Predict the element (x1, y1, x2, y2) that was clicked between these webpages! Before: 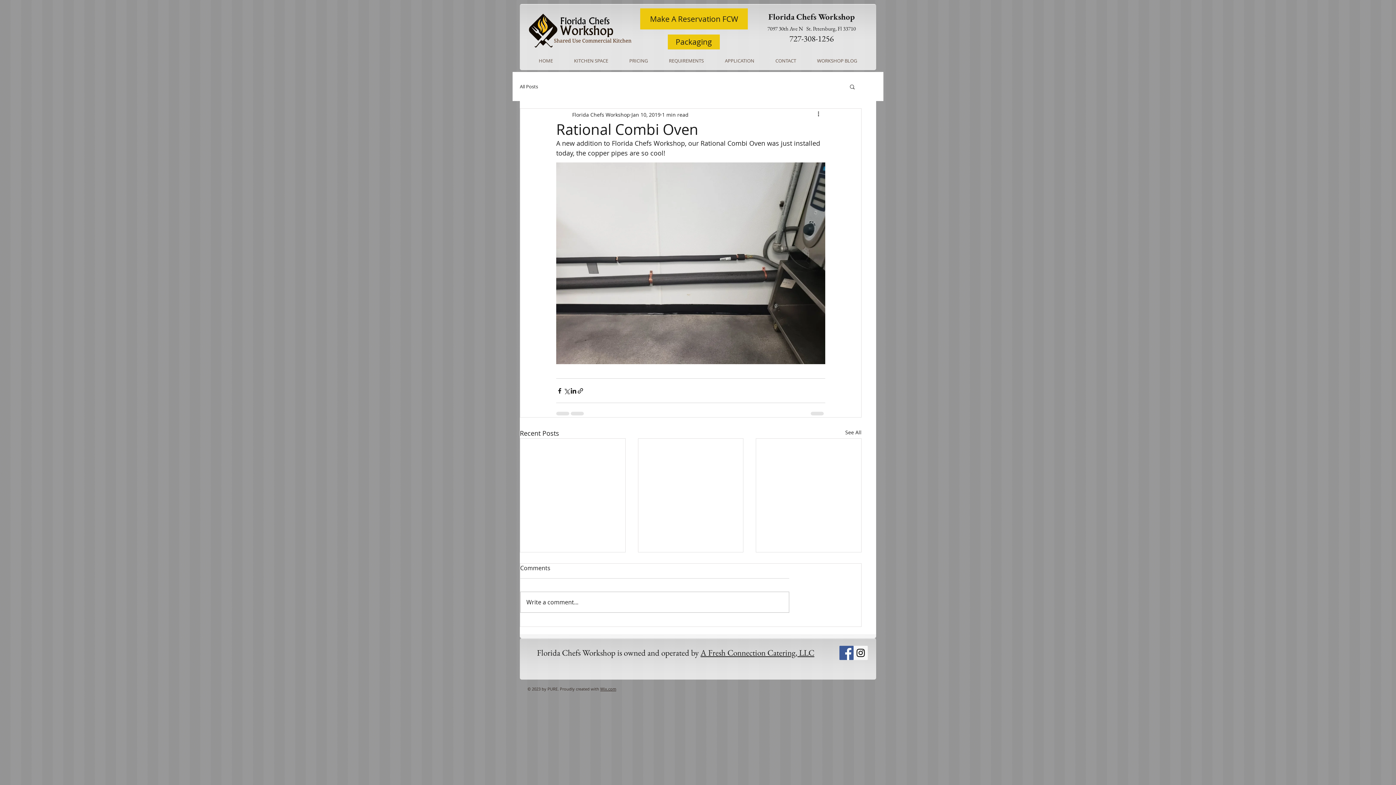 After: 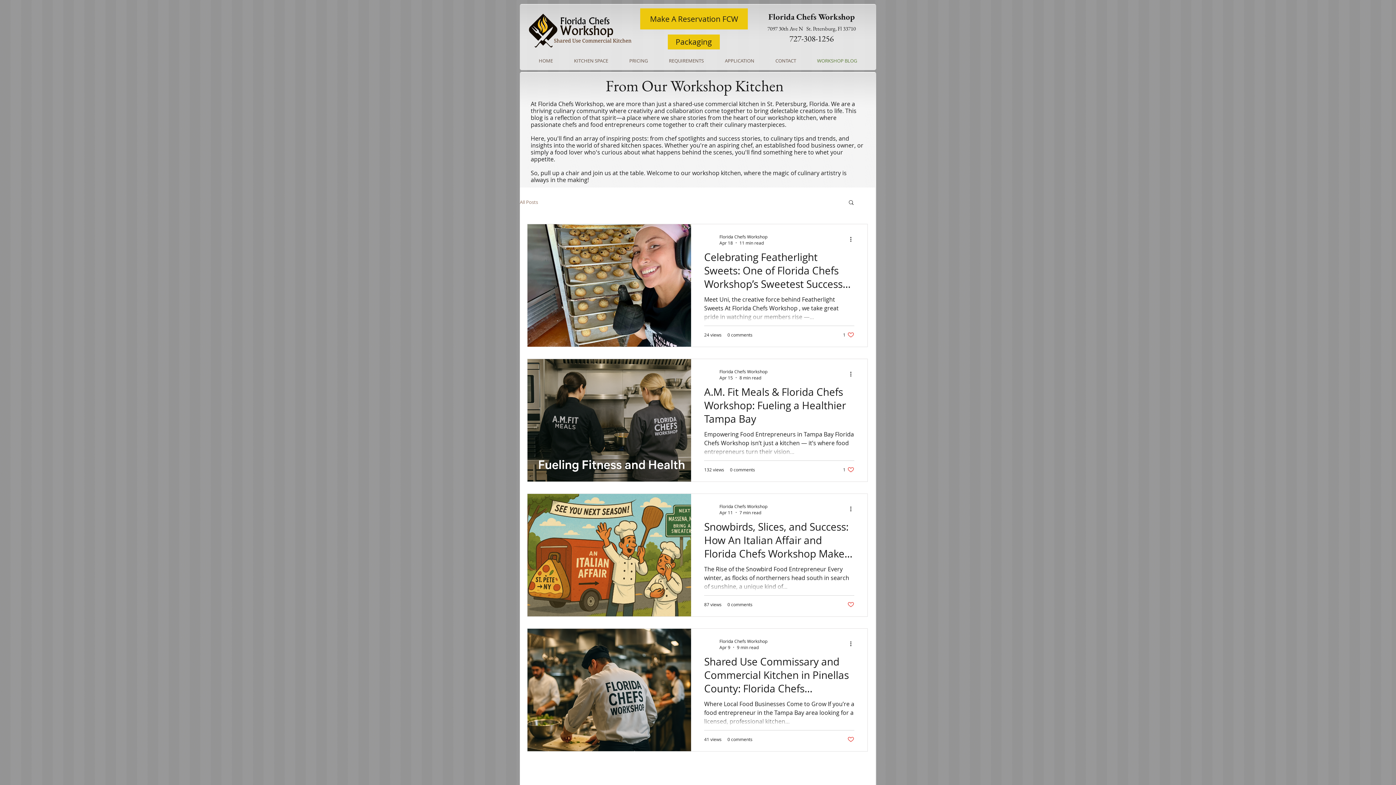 Action: bbox: (520, 83, 538, 89) label: All Posts